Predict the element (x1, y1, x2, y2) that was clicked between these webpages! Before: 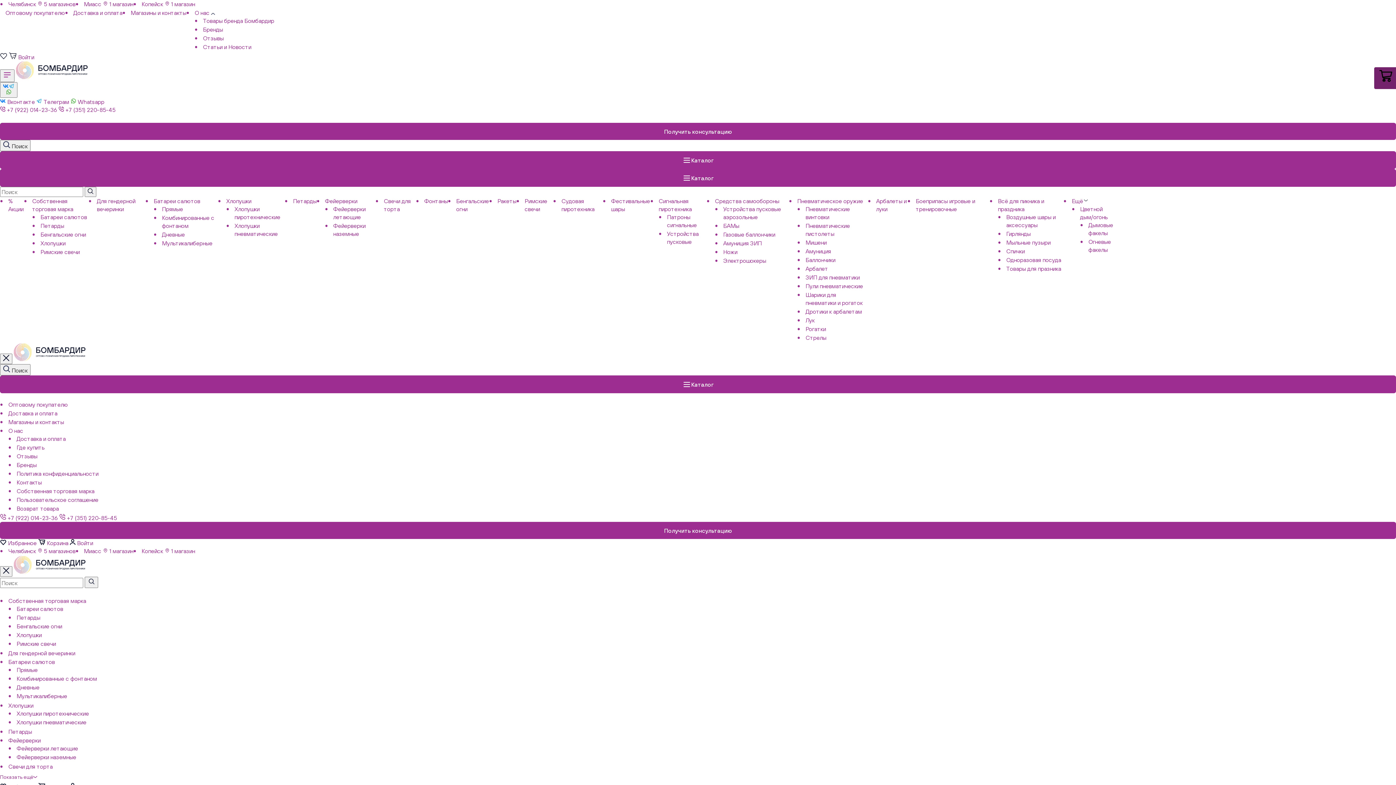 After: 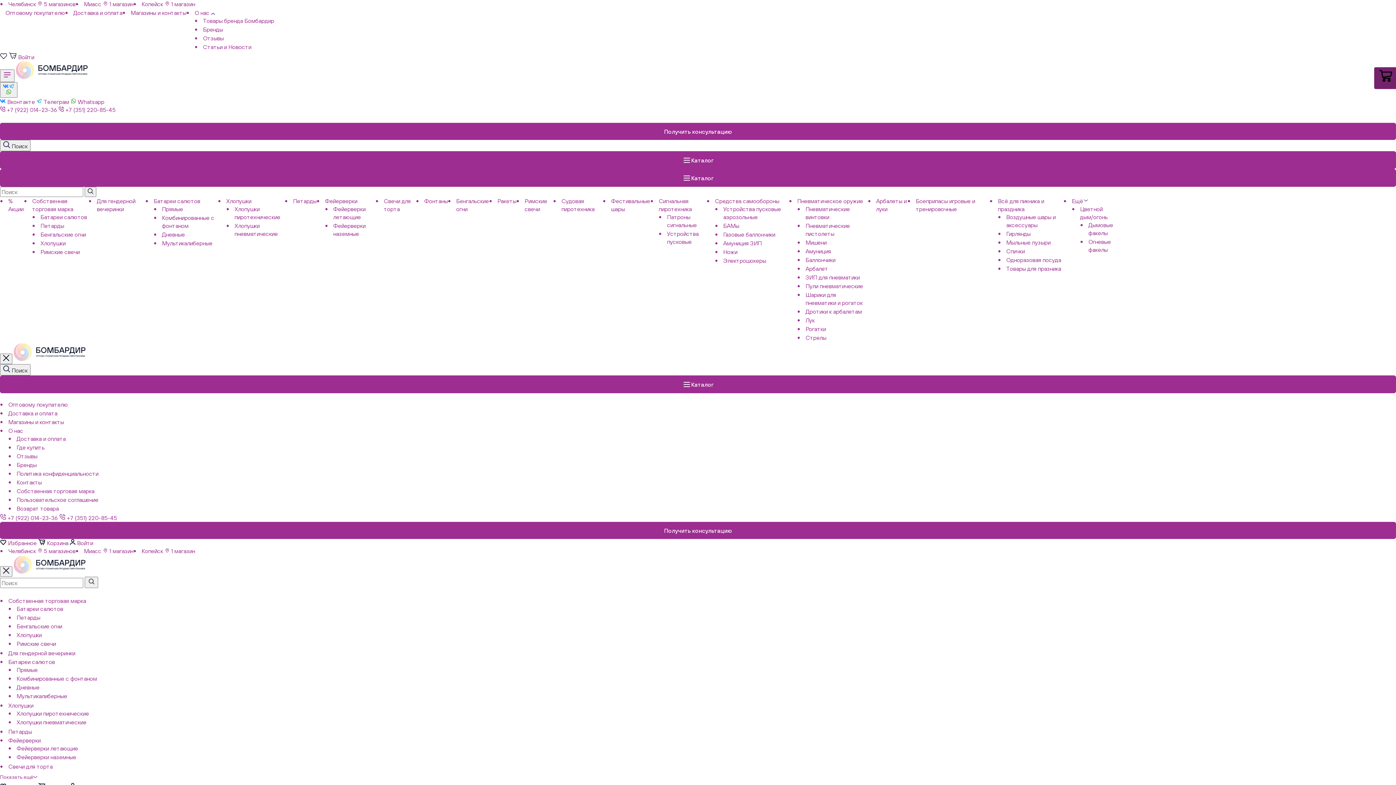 Action: label: Бренды bbox: (202, 26, 222, 32)